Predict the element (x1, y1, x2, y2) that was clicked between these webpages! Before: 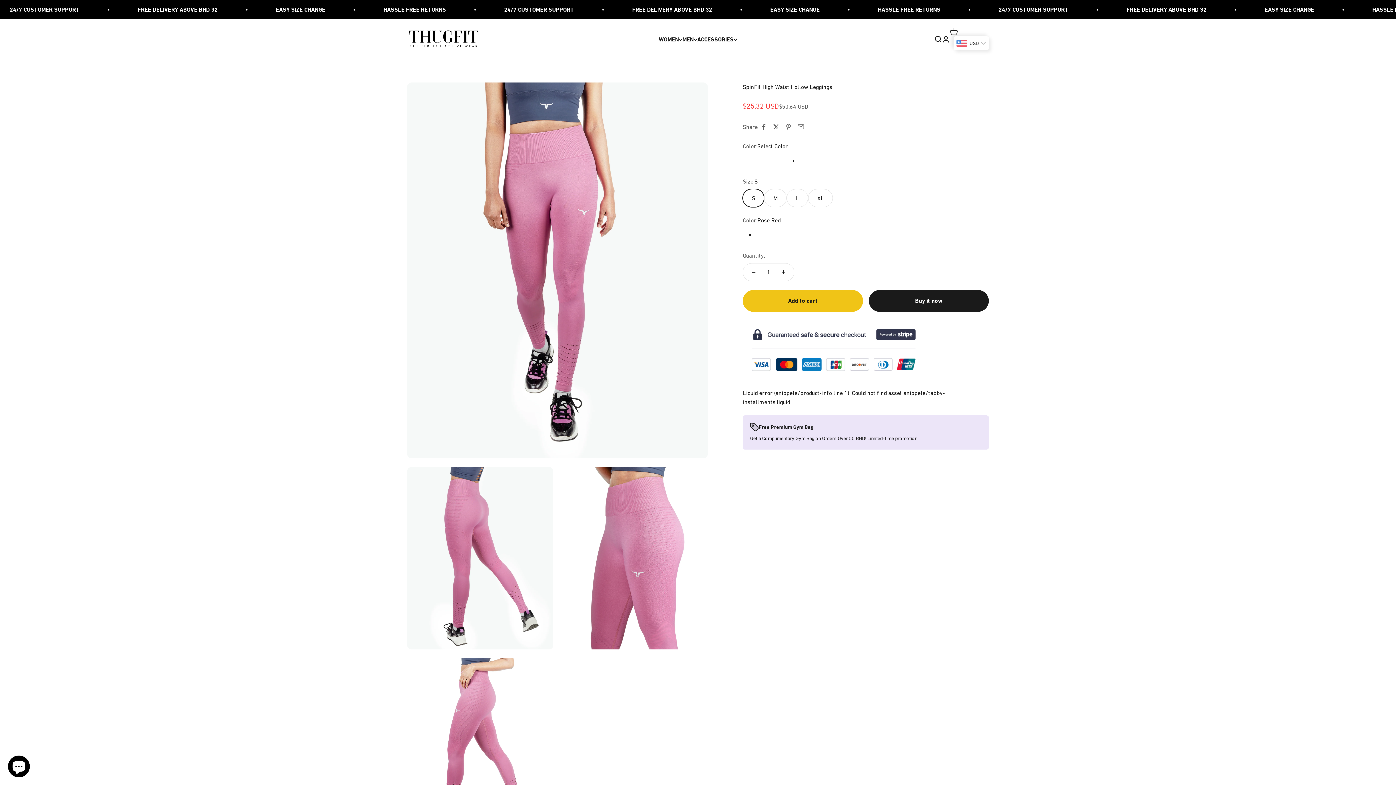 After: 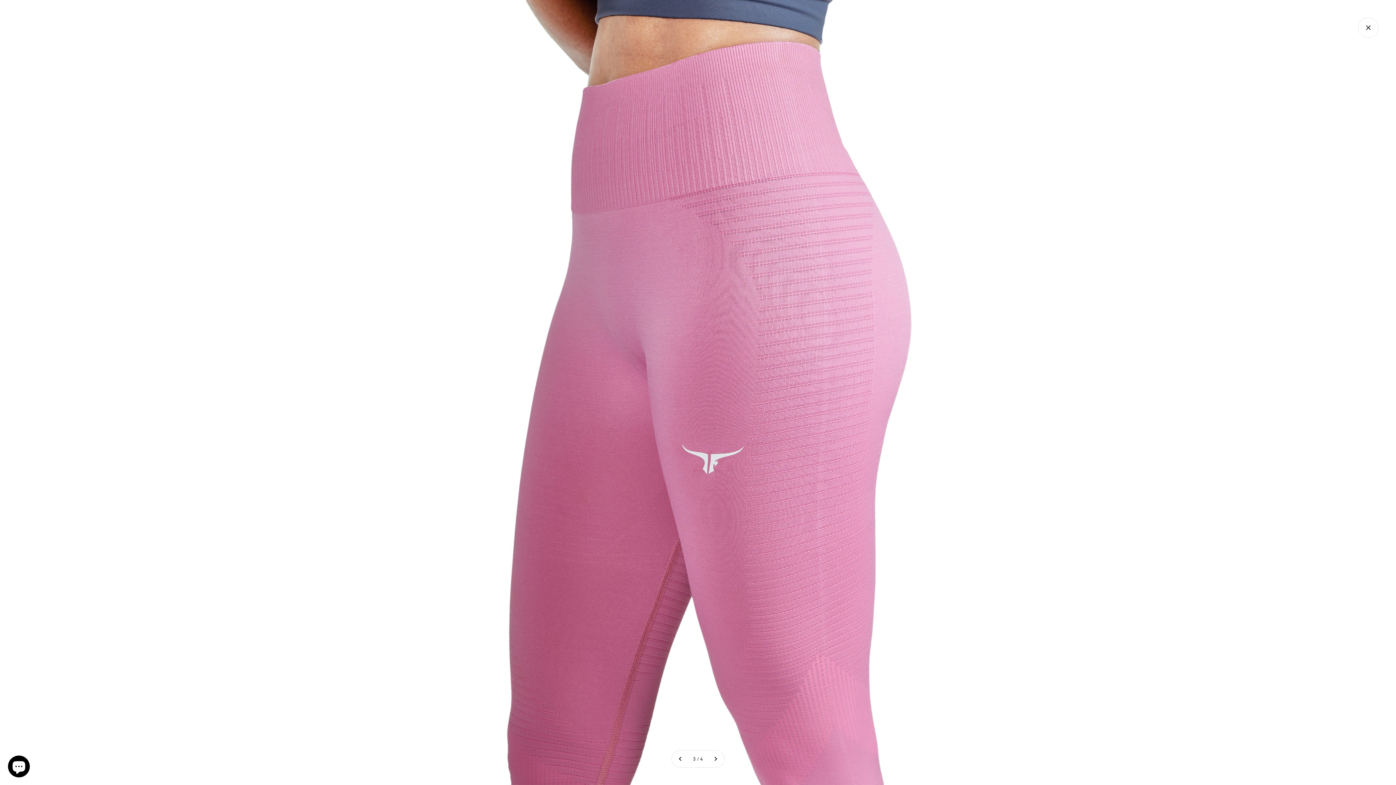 Action: label: Zoom bbox: (564, 622, 580, 639)